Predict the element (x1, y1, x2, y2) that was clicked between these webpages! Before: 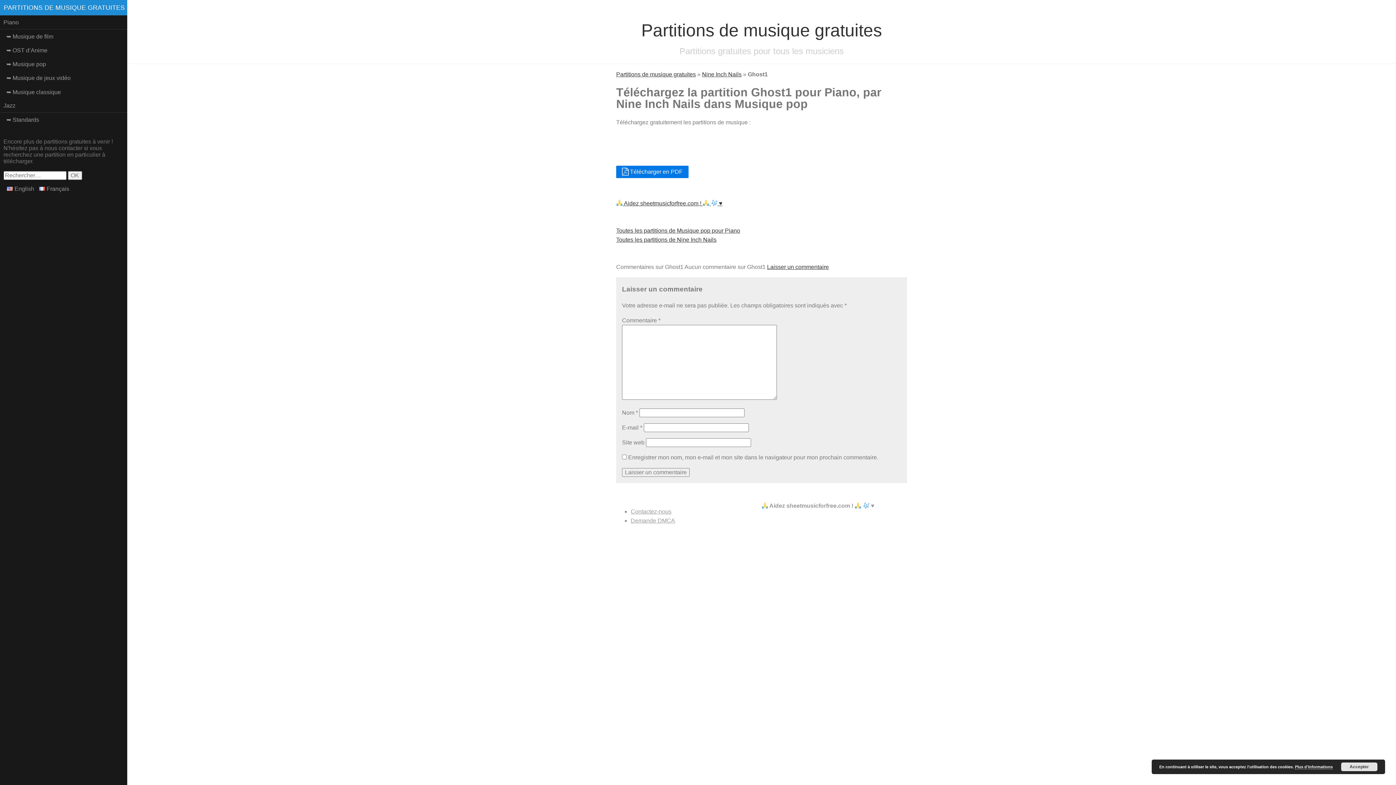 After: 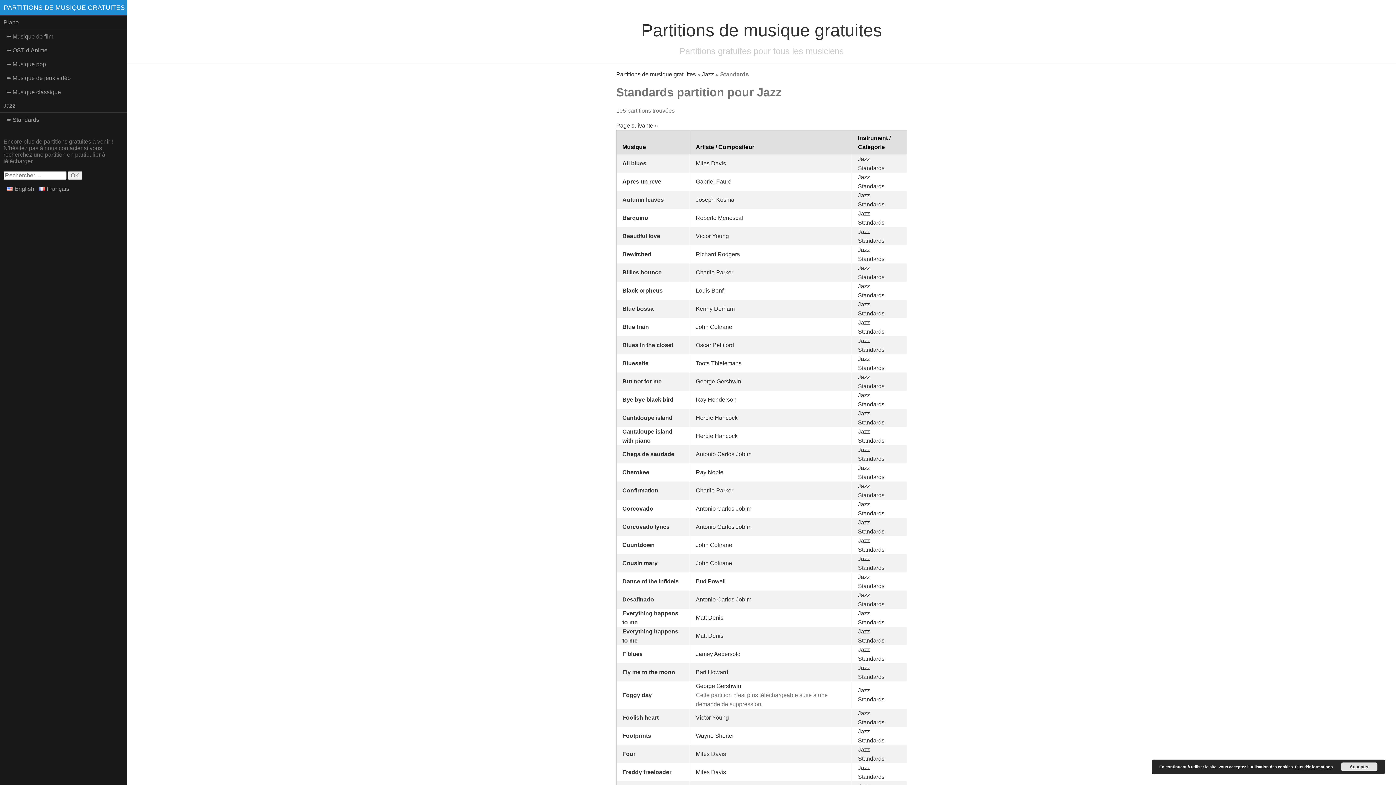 Action: bbox: (0, 112, 127, 126) label: Standards